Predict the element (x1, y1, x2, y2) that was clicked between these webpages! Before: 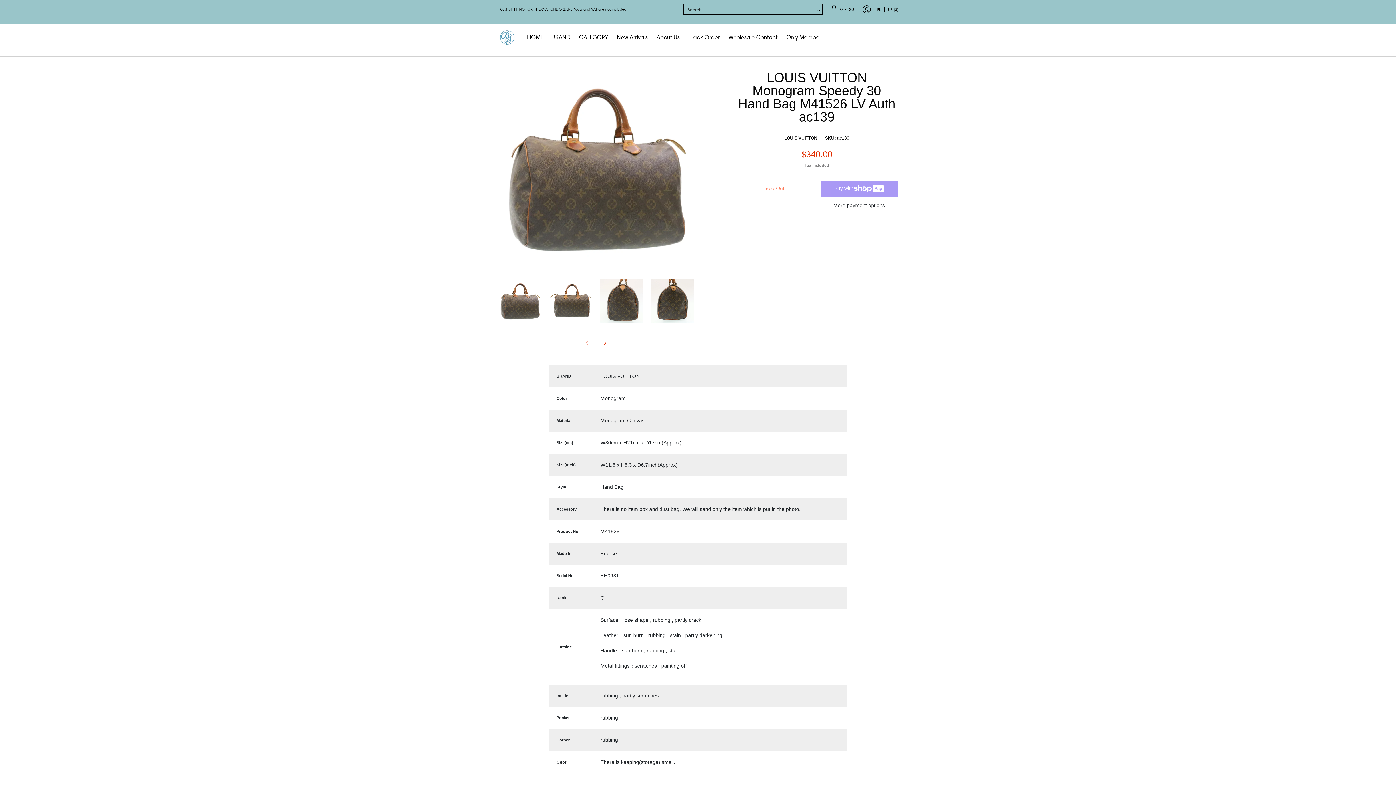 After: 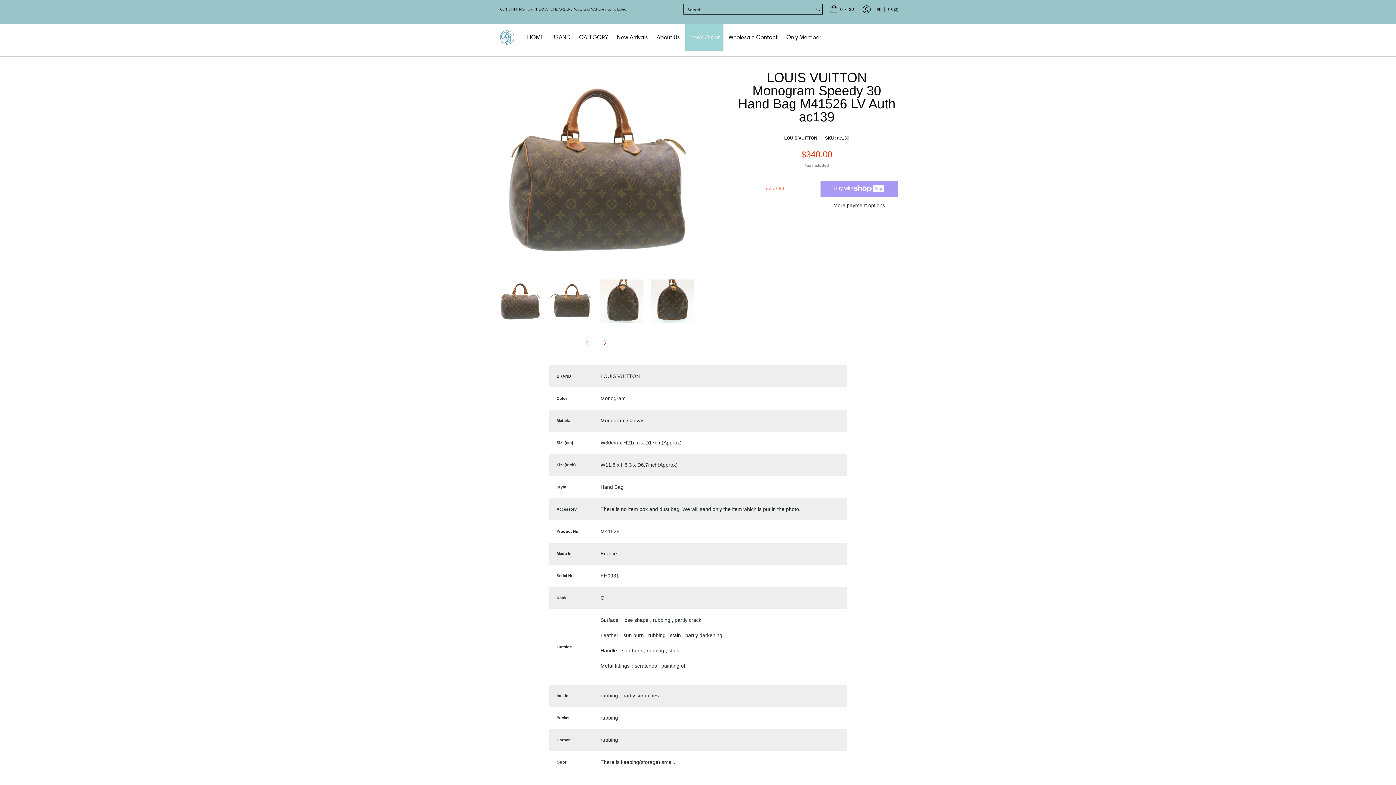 Action: bbox: (685, 24, 723, 51) label: Track Order